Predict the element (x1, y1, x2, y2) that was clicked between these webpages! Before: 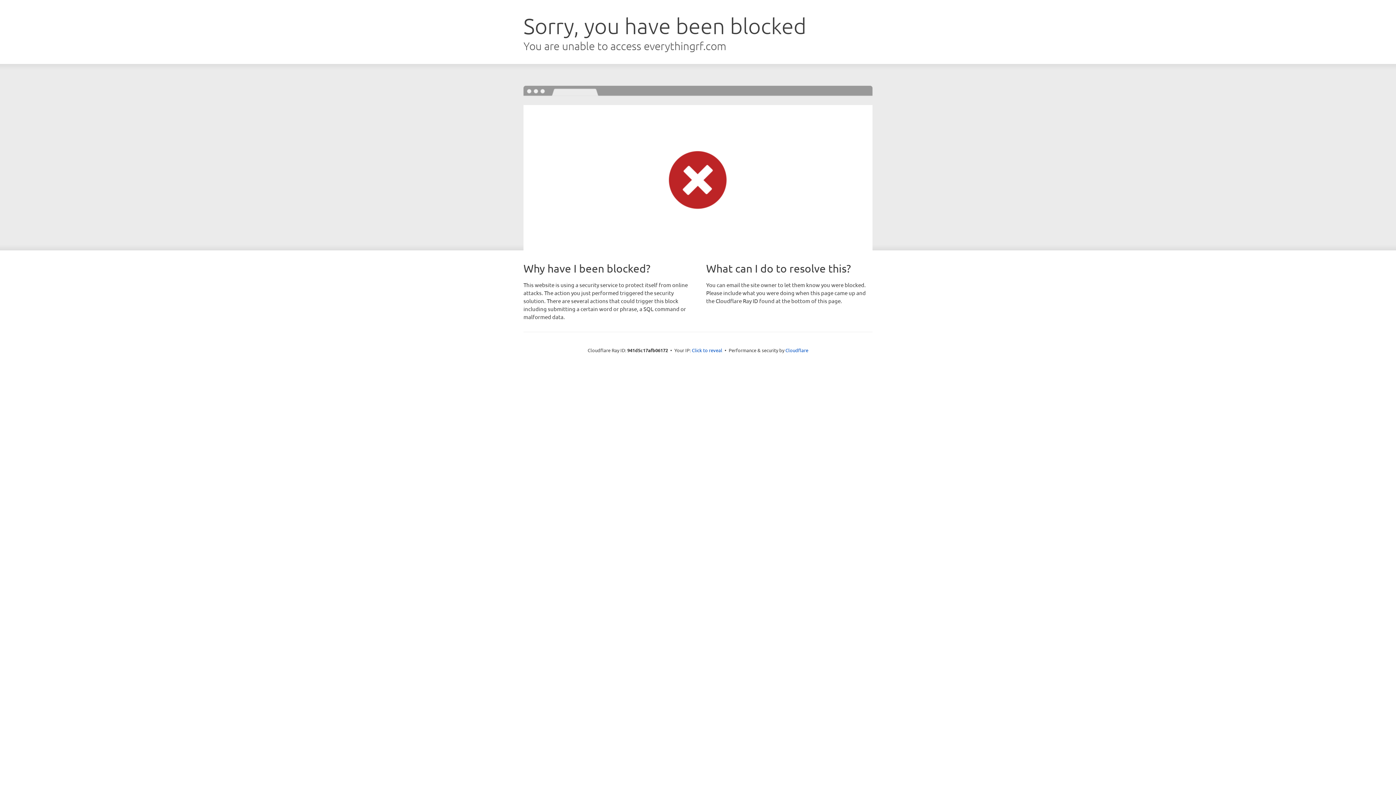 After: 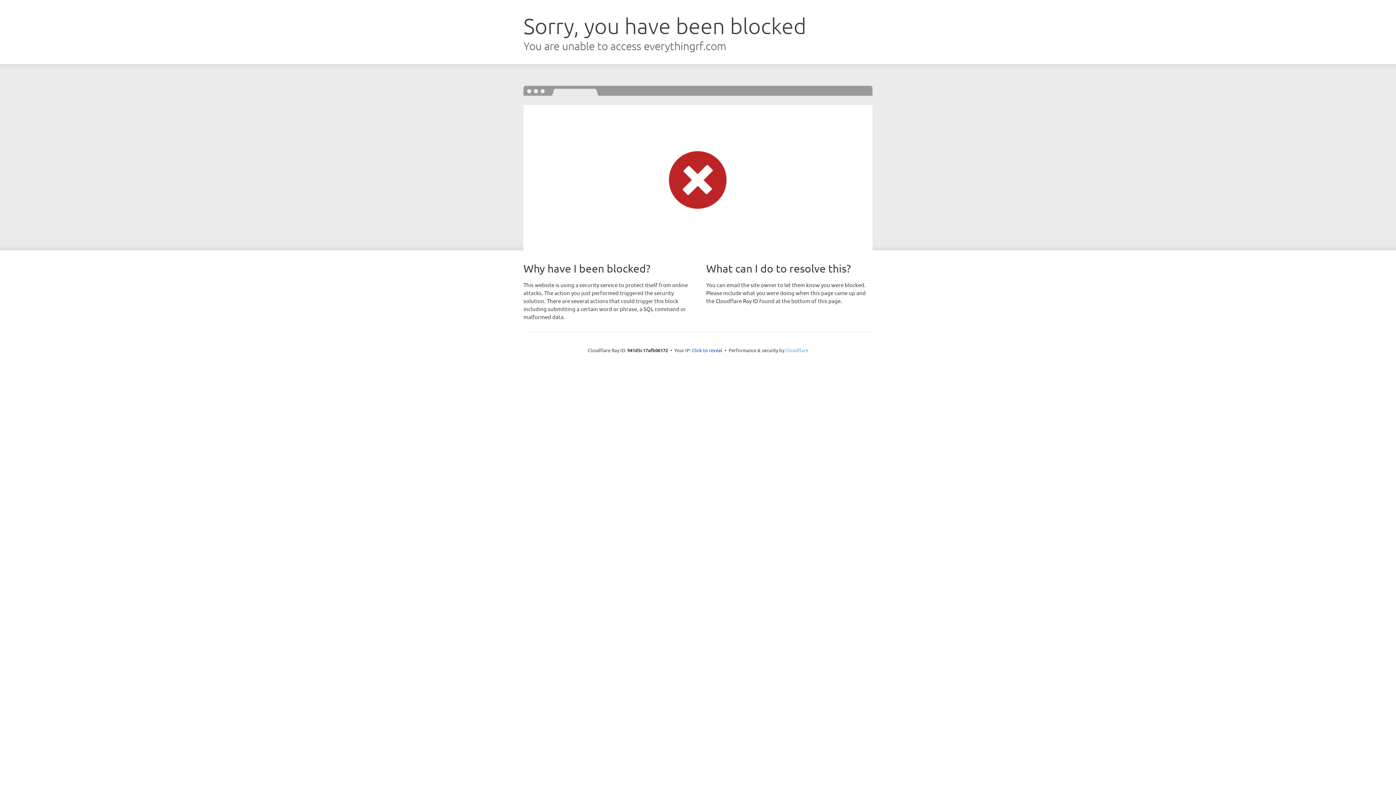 Action: bbox: (785, 347, 808, 353) label: Cloudflare